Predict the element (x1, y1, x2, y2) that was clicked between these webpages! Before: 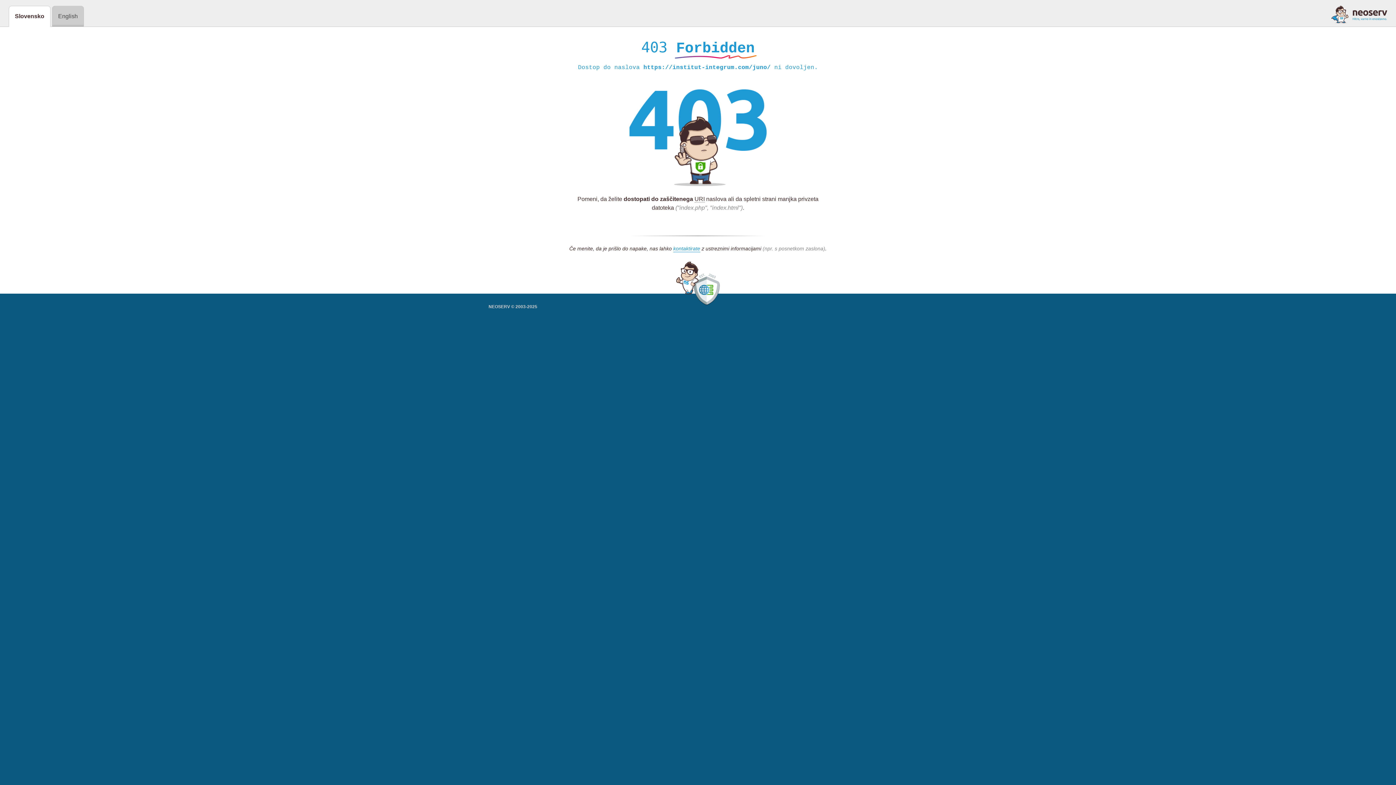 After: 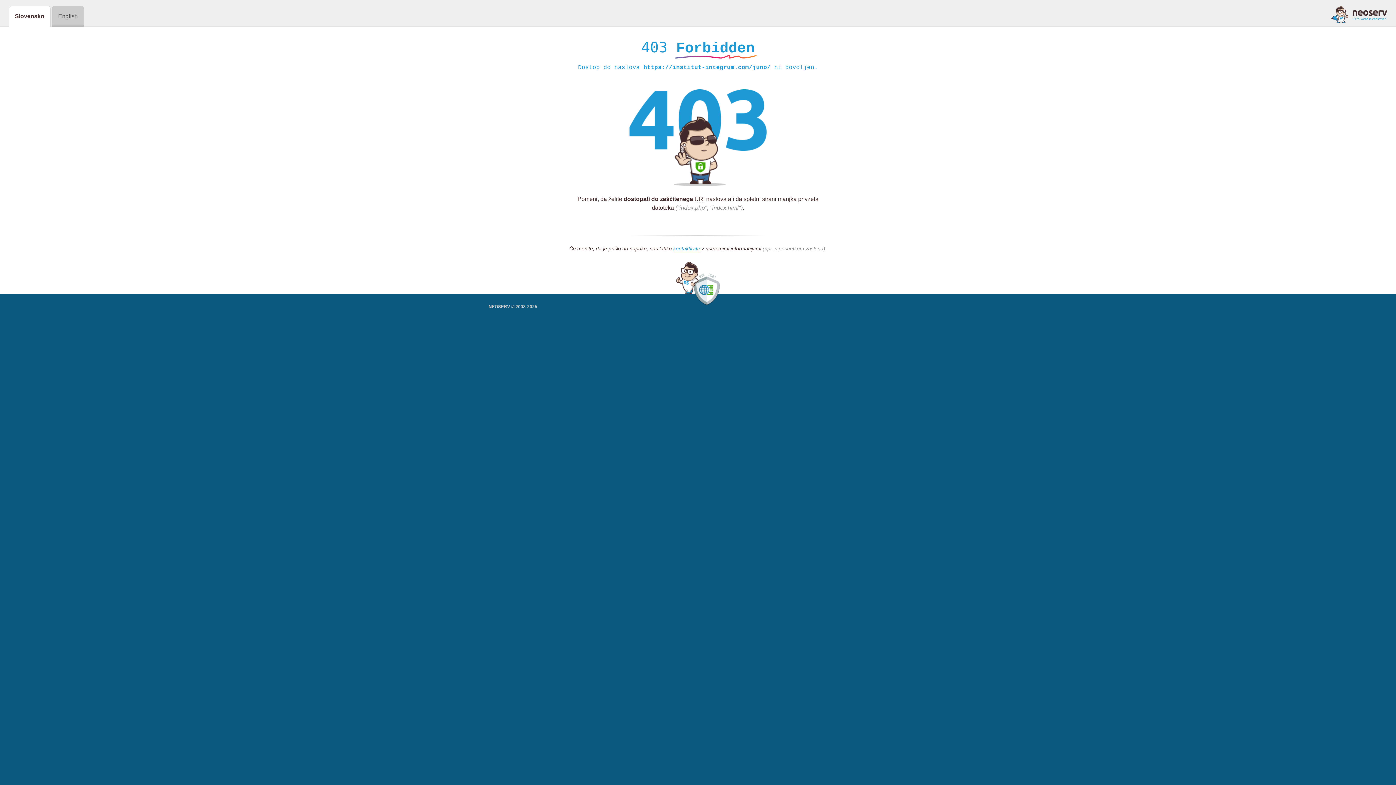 Action: bbox: (1331, 5, 1387, 23)